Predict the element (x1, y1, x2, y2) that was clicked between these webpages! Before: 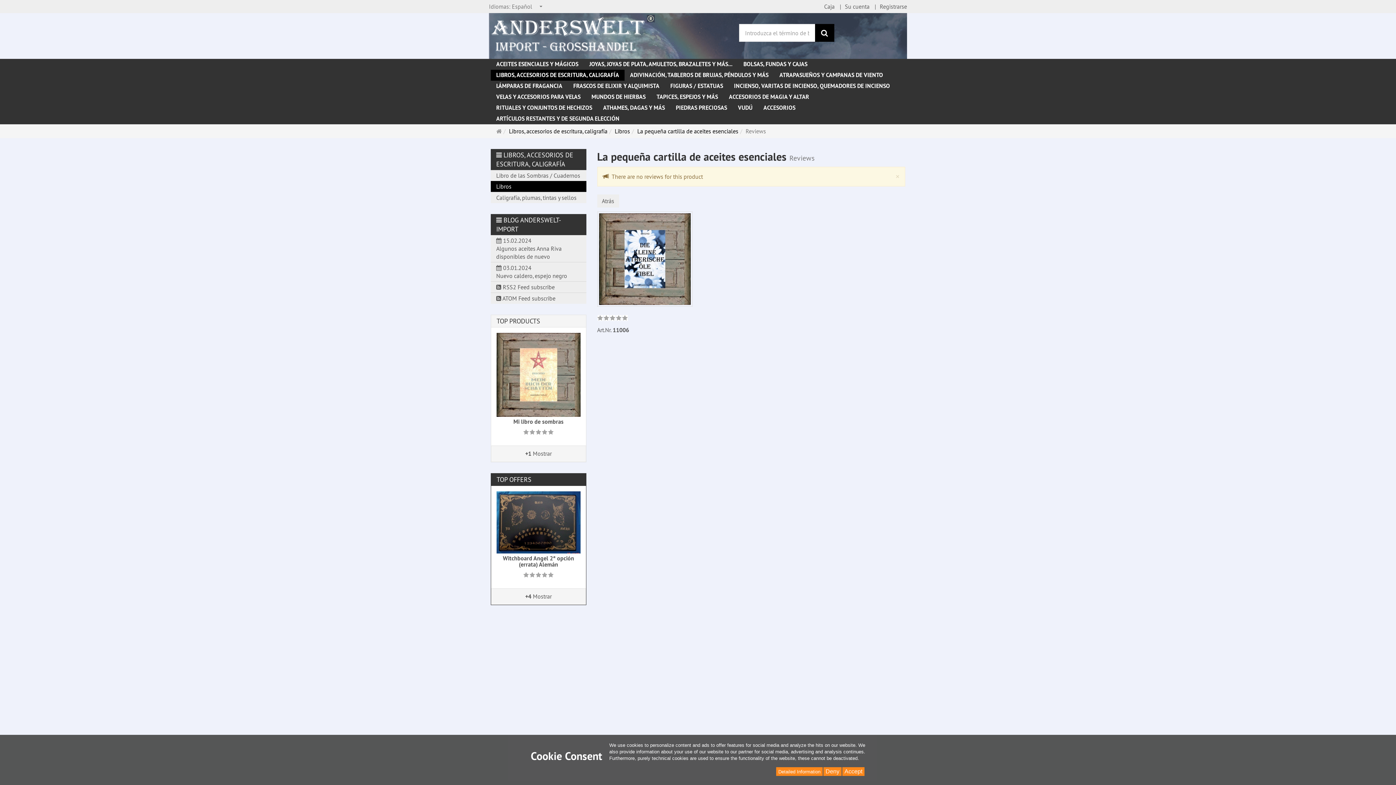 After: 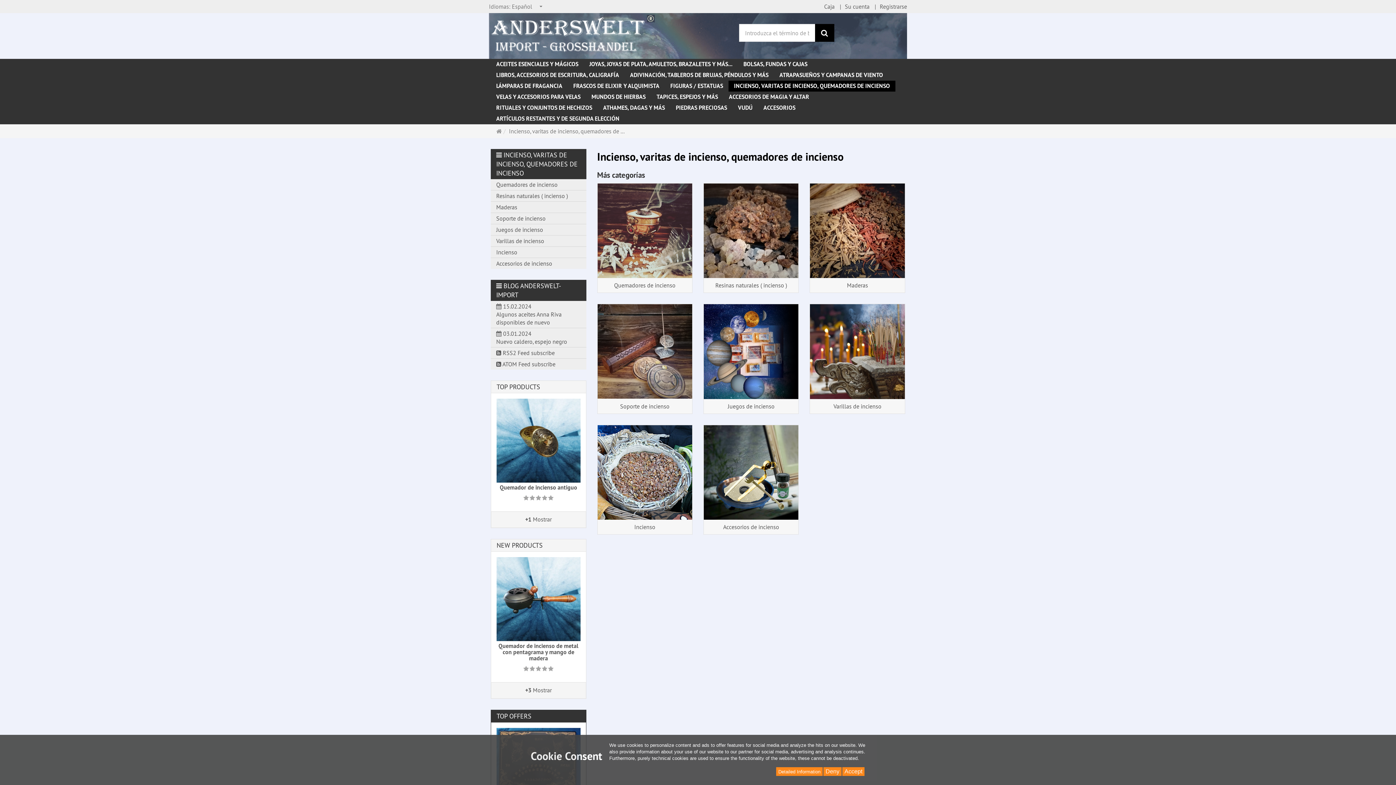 Action: bbox: (728, 80, 895, 91) label: INCIENSO, VARITAS DE INCIENSO, QUEMADORES DE INCIENSO